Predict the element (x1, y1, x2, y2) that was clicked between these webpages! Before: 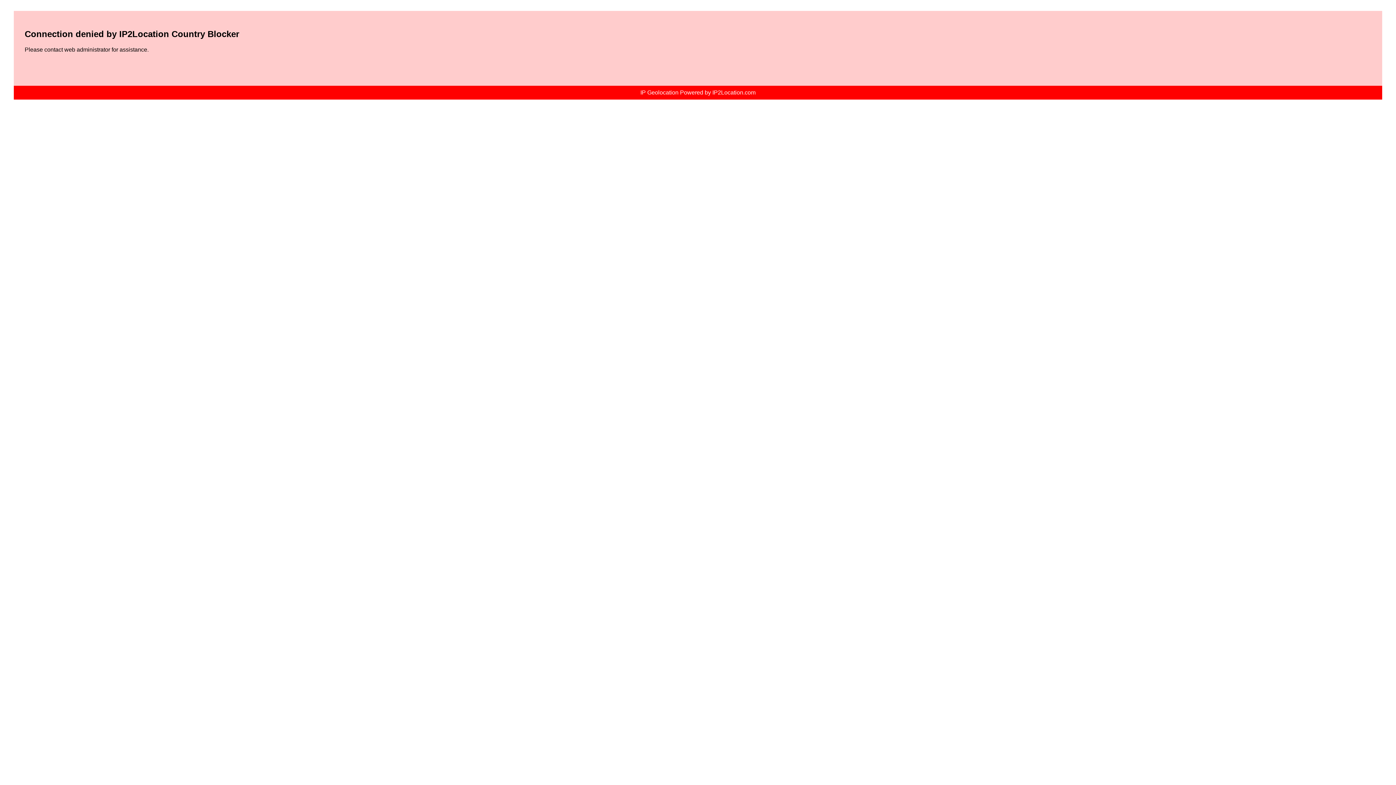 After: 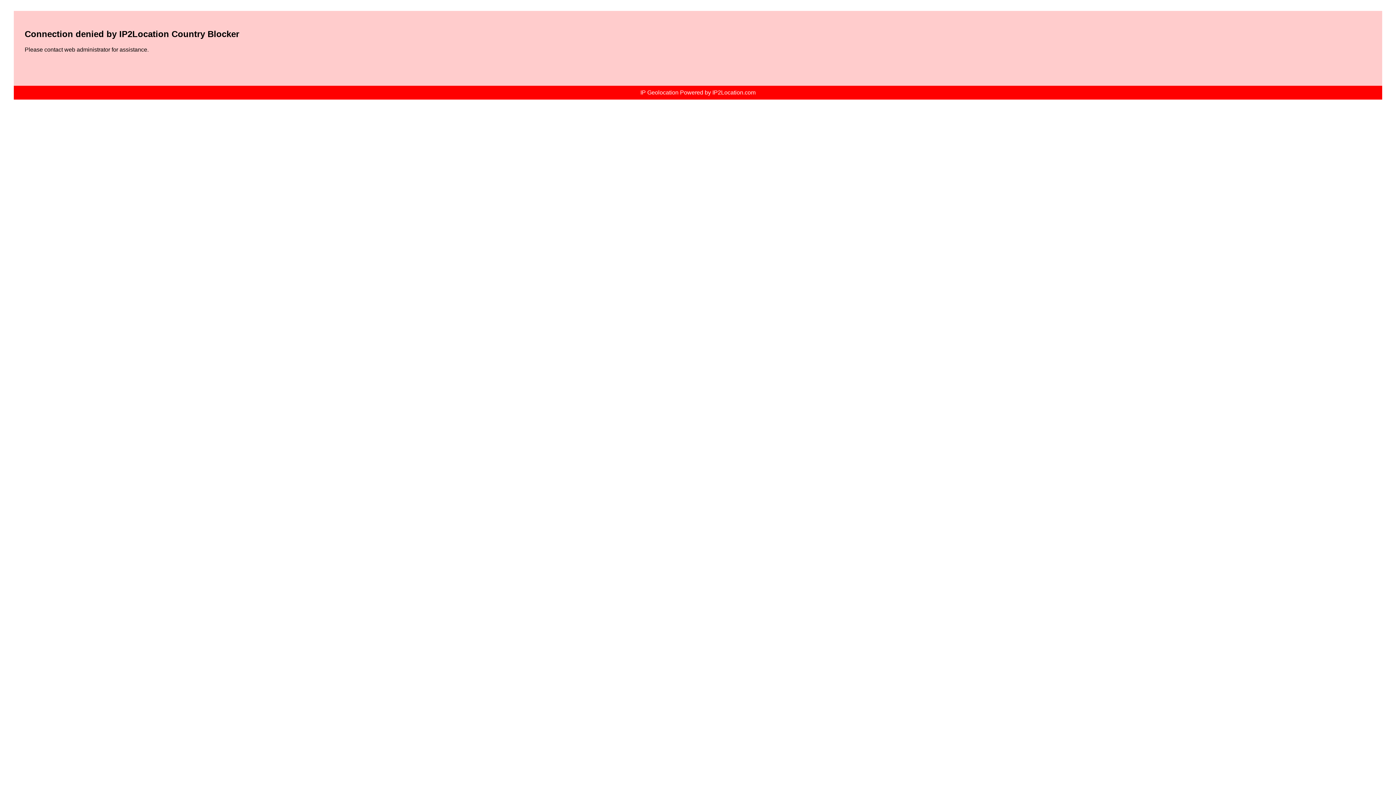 Action: bbox: (640, 89, 755, 95) label: IP Geolocation Powered by IP2Location.com